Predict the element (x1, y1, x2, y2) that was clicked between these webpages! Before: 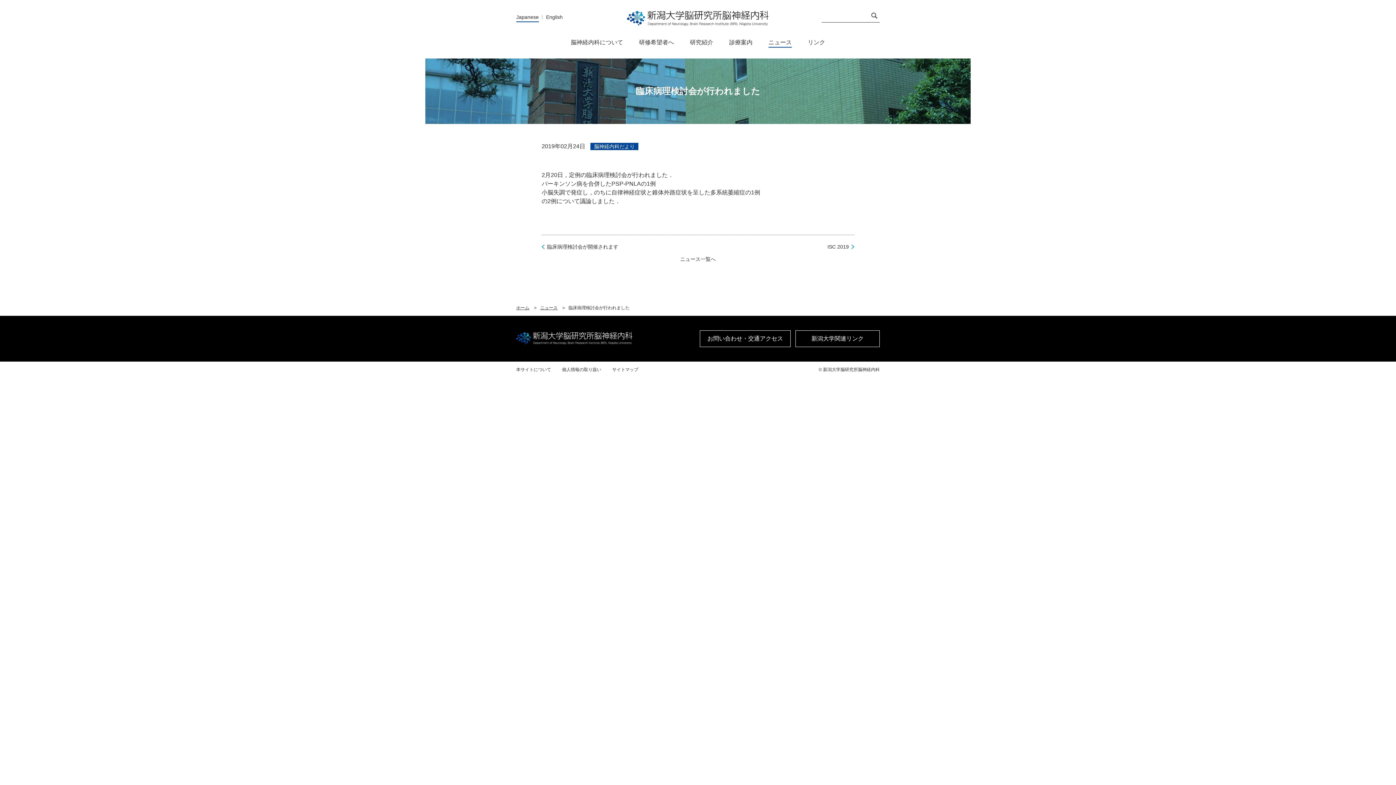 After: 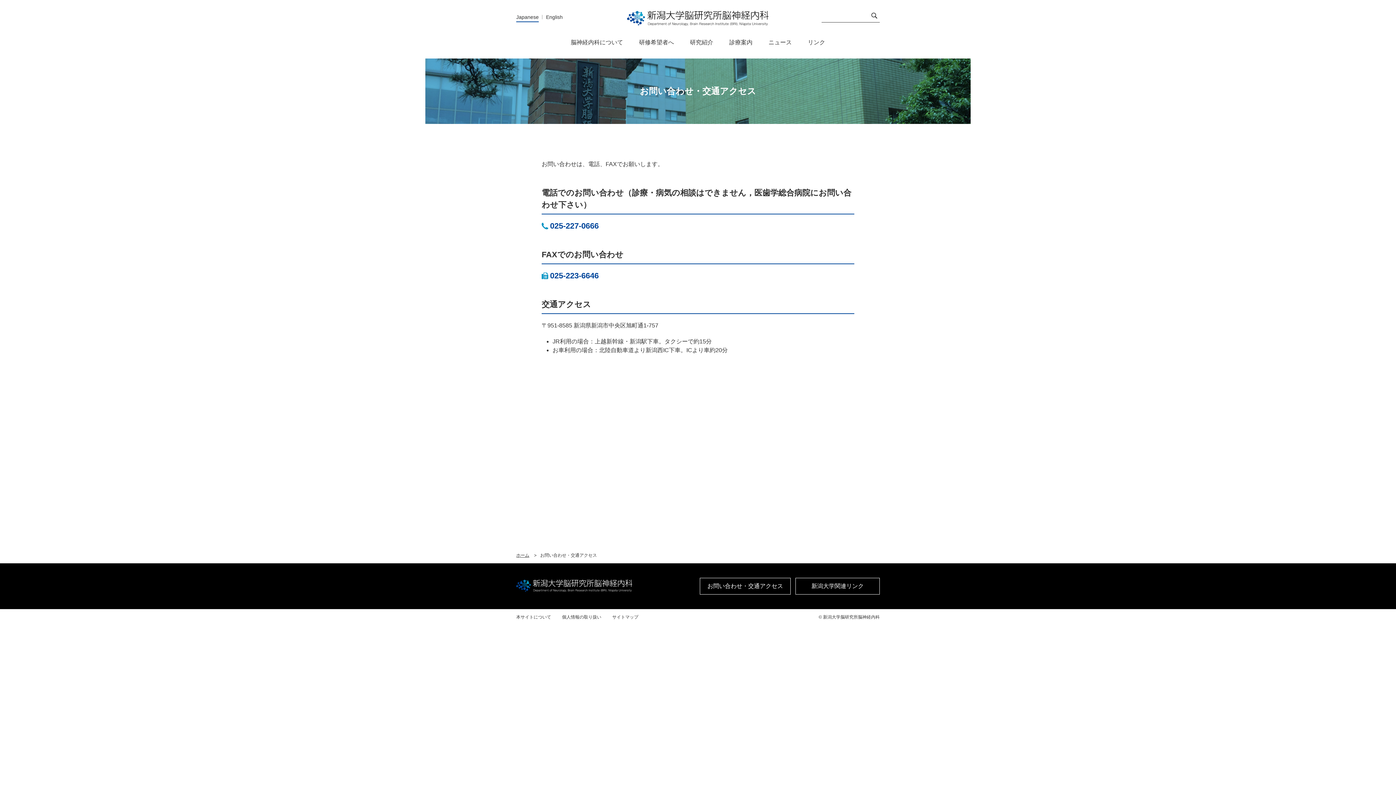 Action: label: お問い合わせ・交通アクセス bbox: (700, 330, 790, 347)